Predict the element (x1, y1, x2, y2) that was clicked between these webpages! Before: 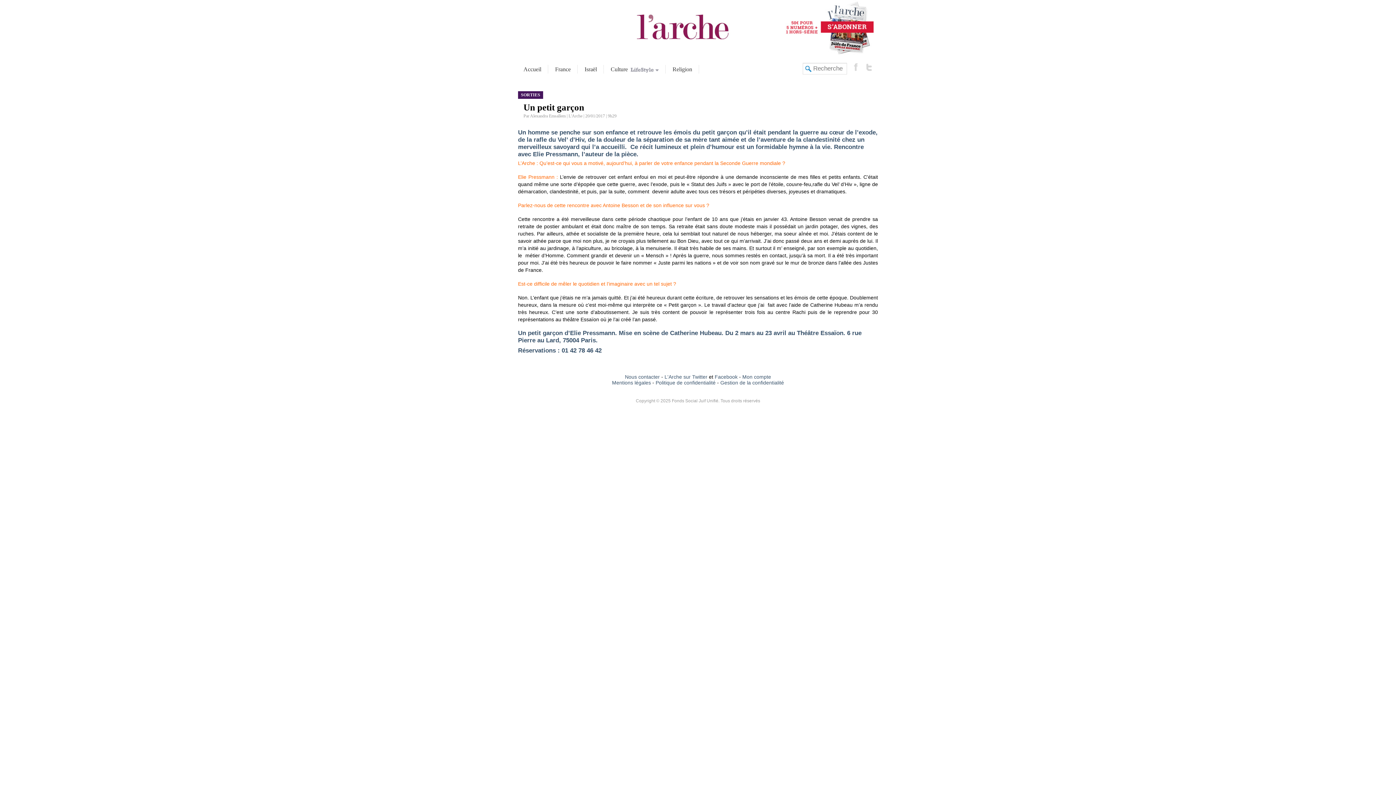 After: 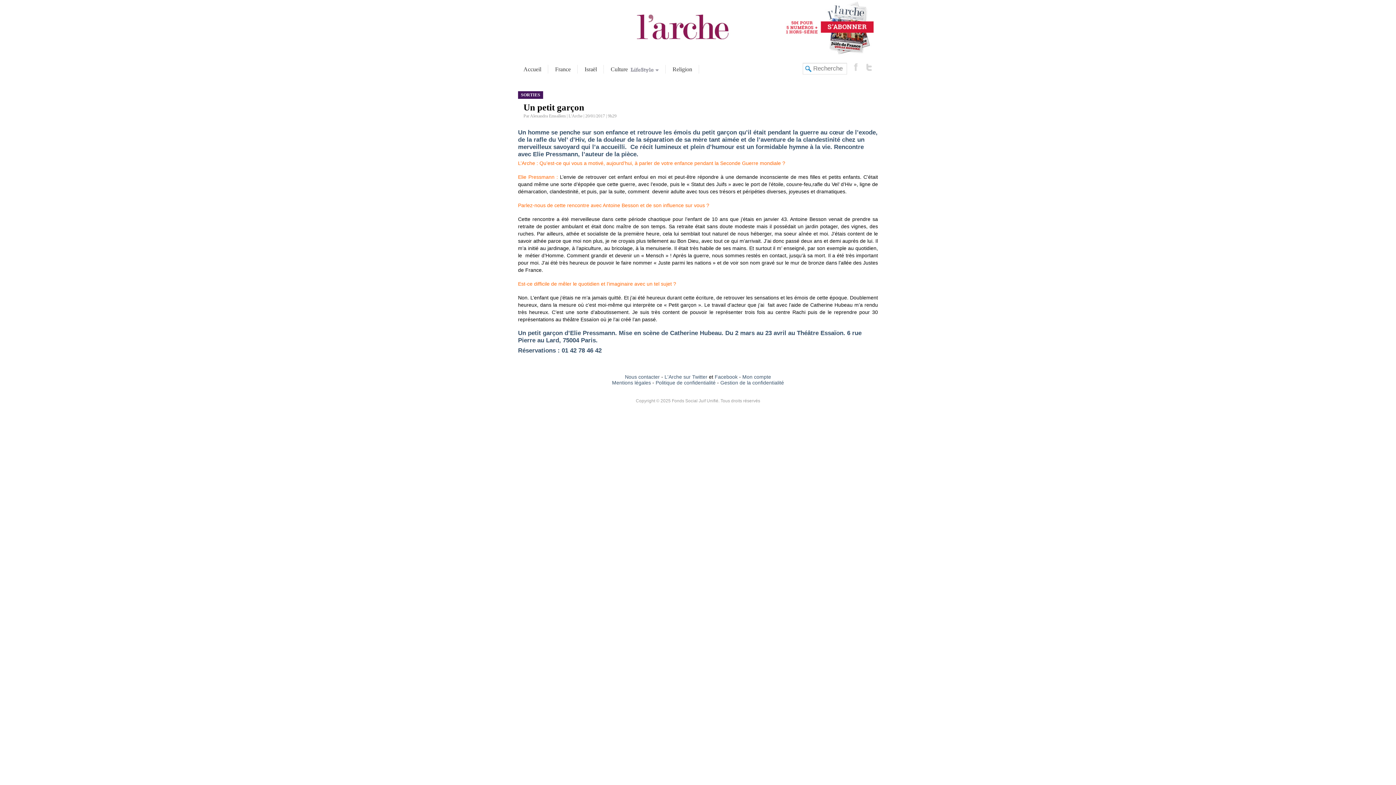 Action: bbox: (864, 61, 878, 72)